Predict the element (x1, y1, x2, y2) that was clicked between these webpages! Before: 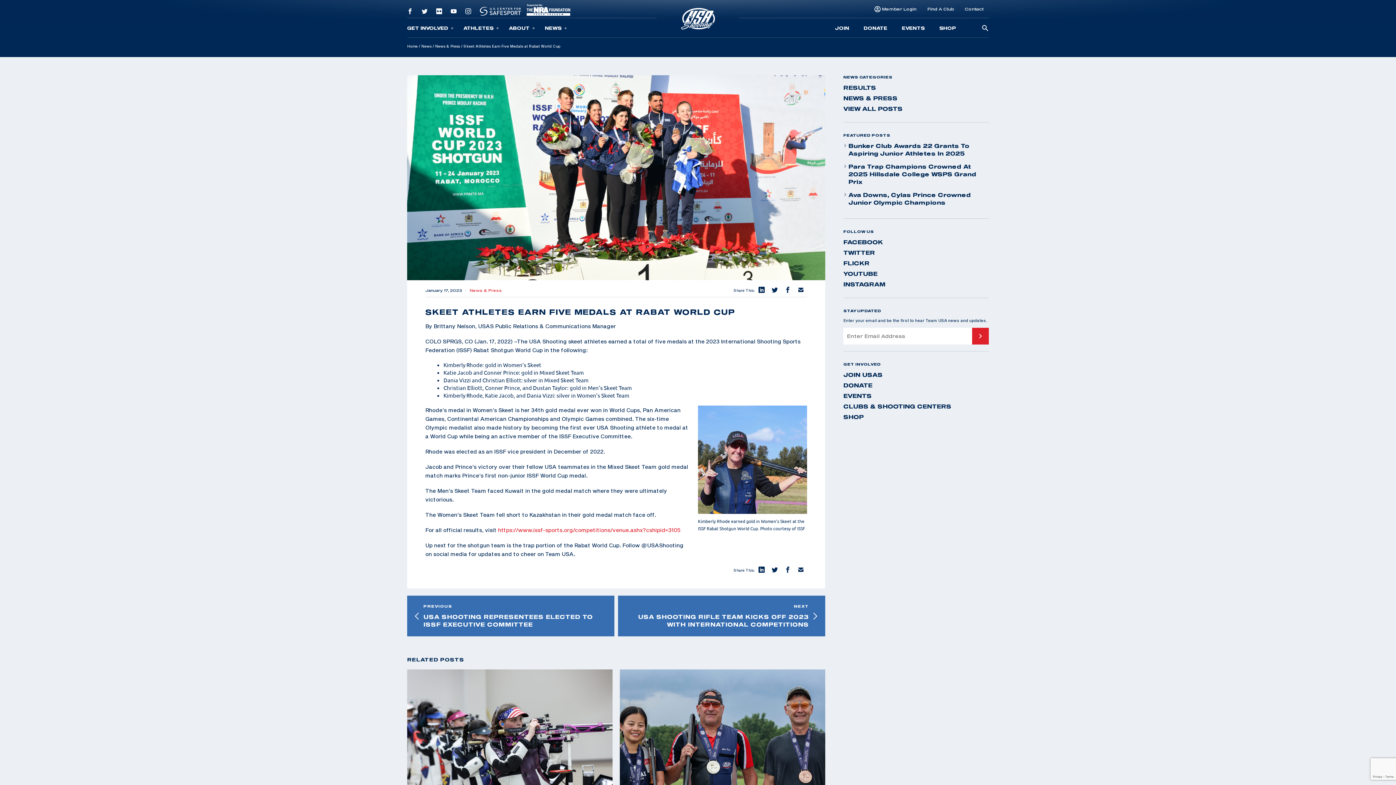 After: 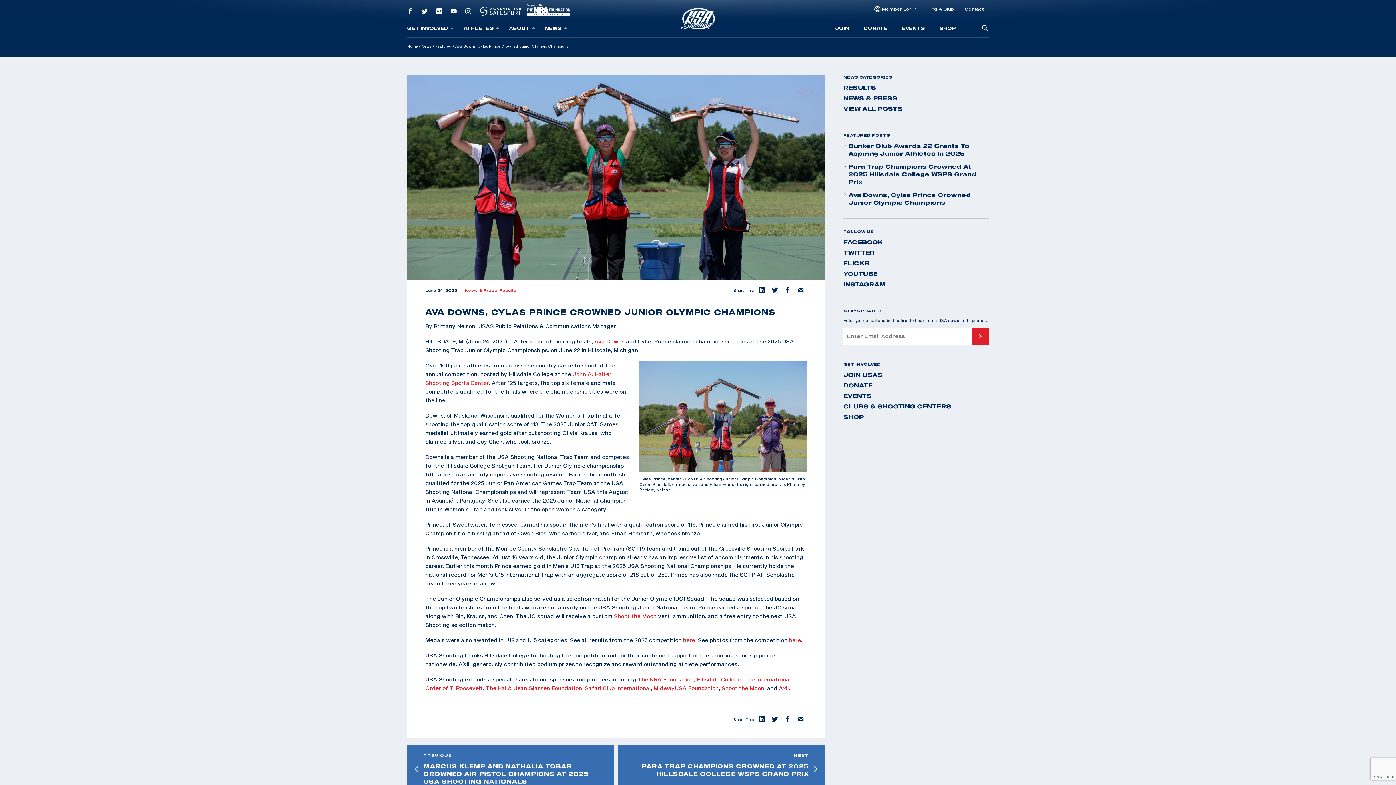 Action: bbox: (843, 191, 989, 206) label: Ava Downs, Cylas Prince Crowned Junior Olympic Champions